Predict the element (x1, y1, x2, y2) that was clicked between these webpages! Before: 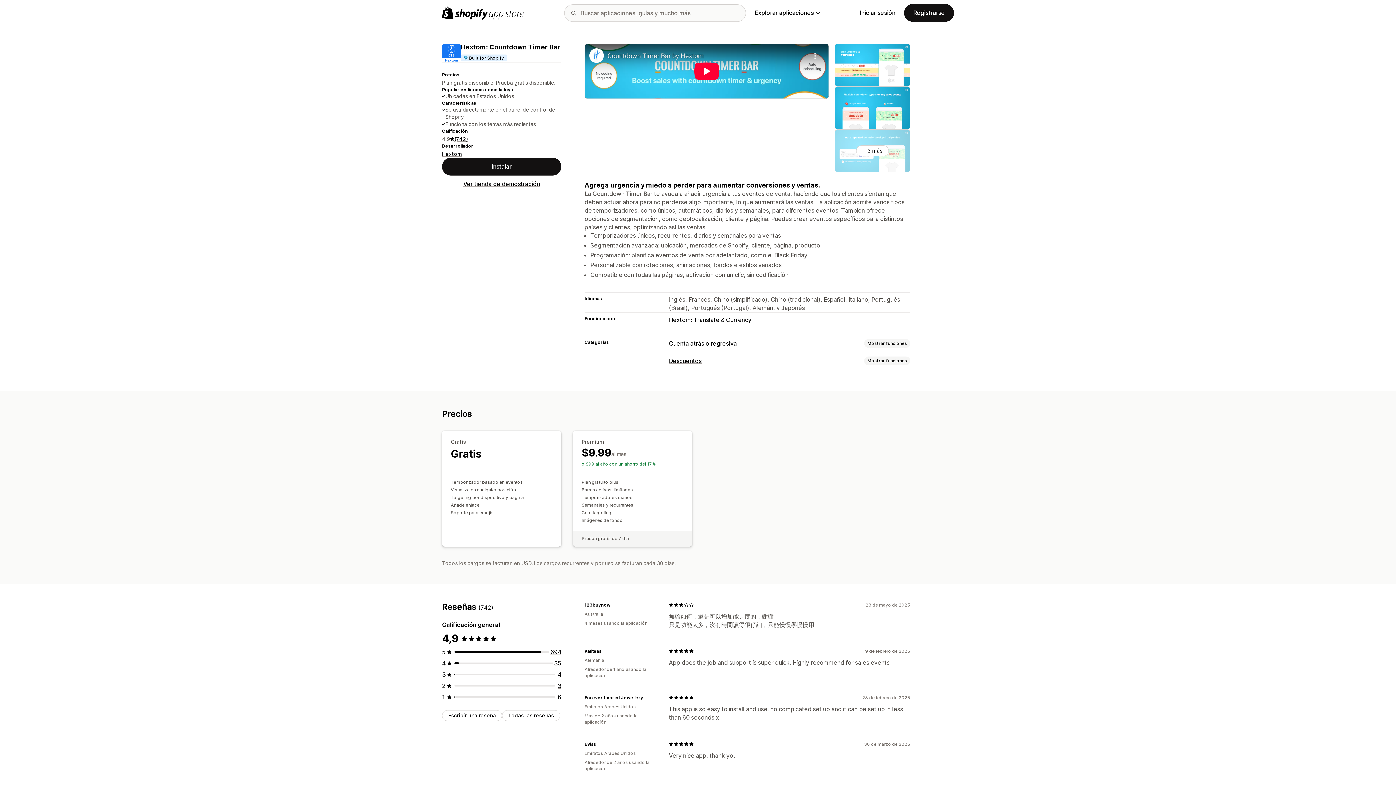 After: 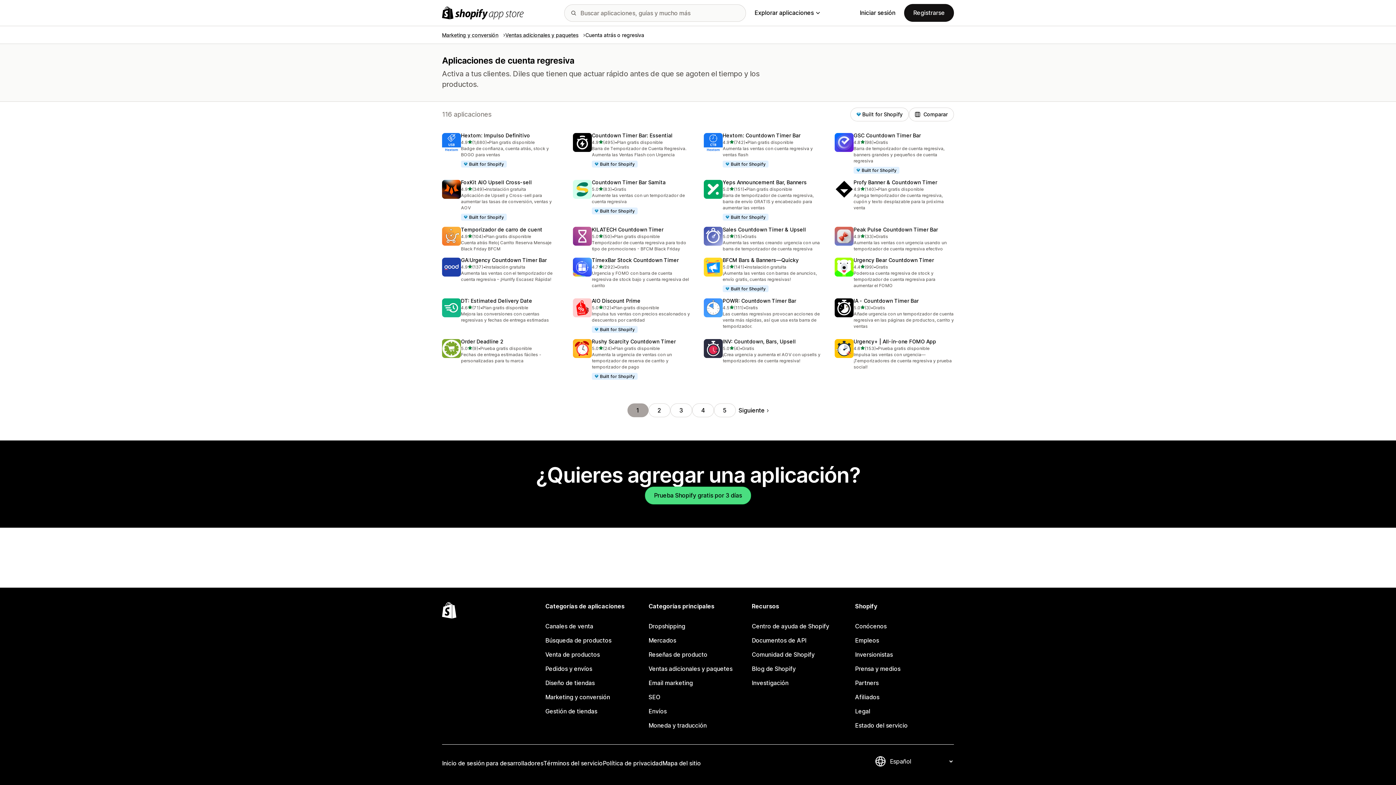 Action: label: Cuenta atrás o regresiva bbox: (669, 339, 737, 347)